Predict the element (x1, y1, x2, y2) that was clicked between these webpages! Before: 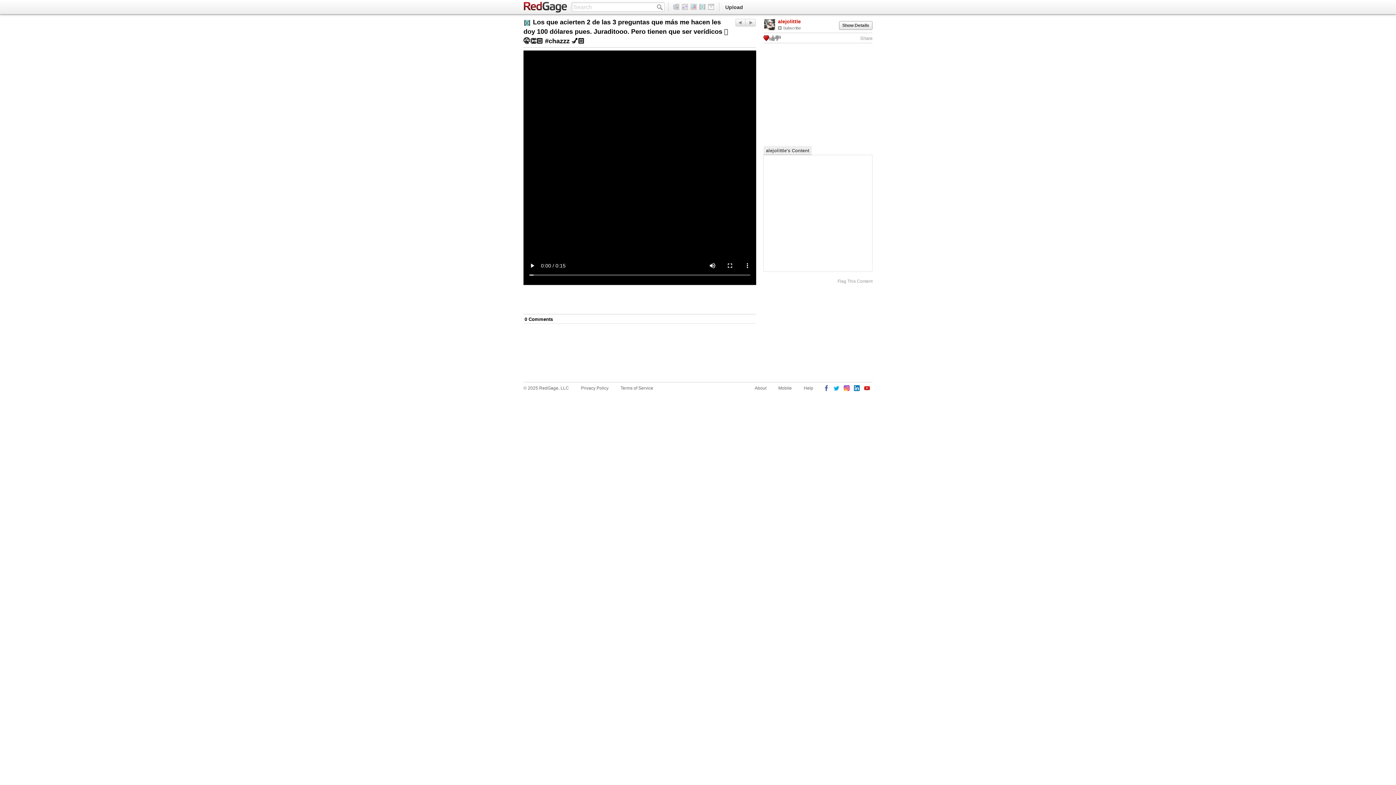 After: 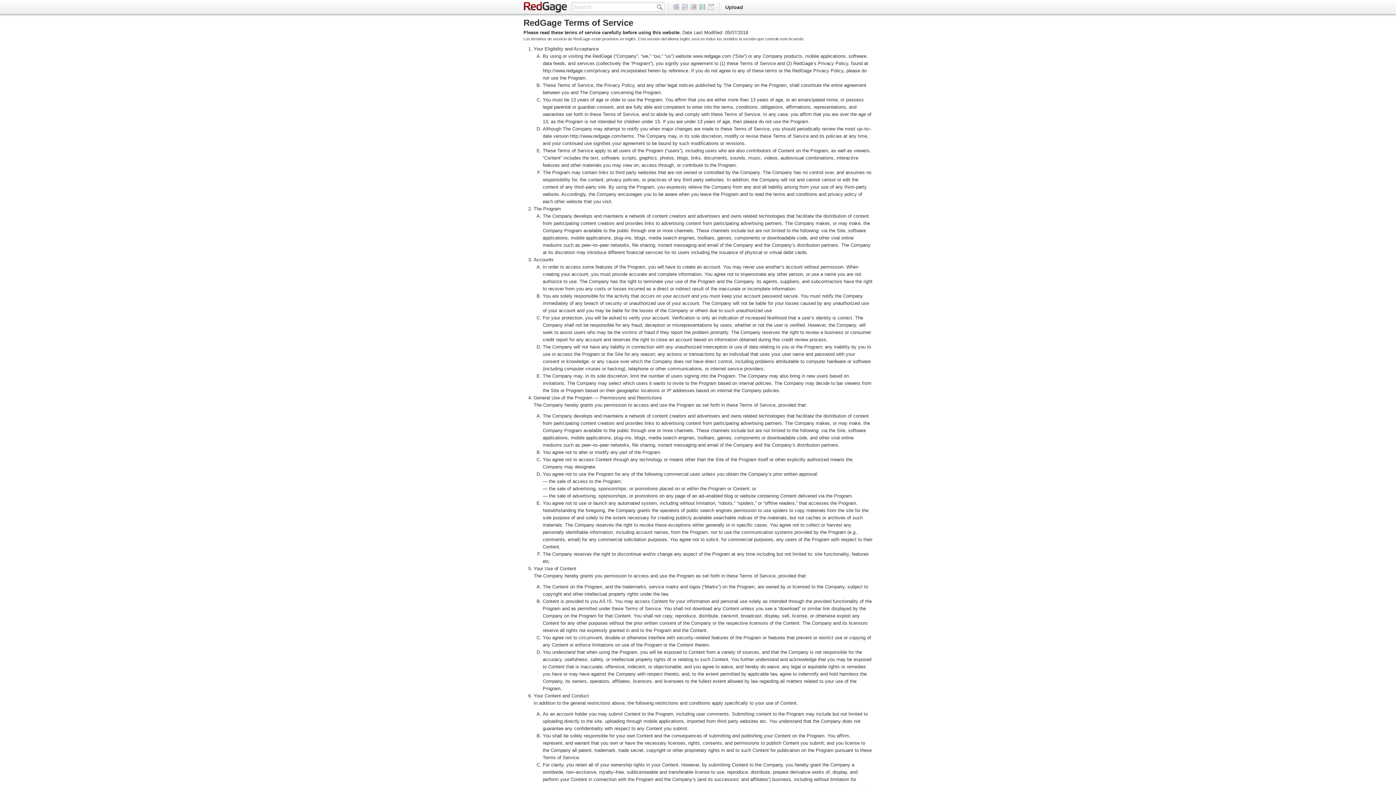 Action: label: Terms of Service bbox: (620, 384, 653, 392)